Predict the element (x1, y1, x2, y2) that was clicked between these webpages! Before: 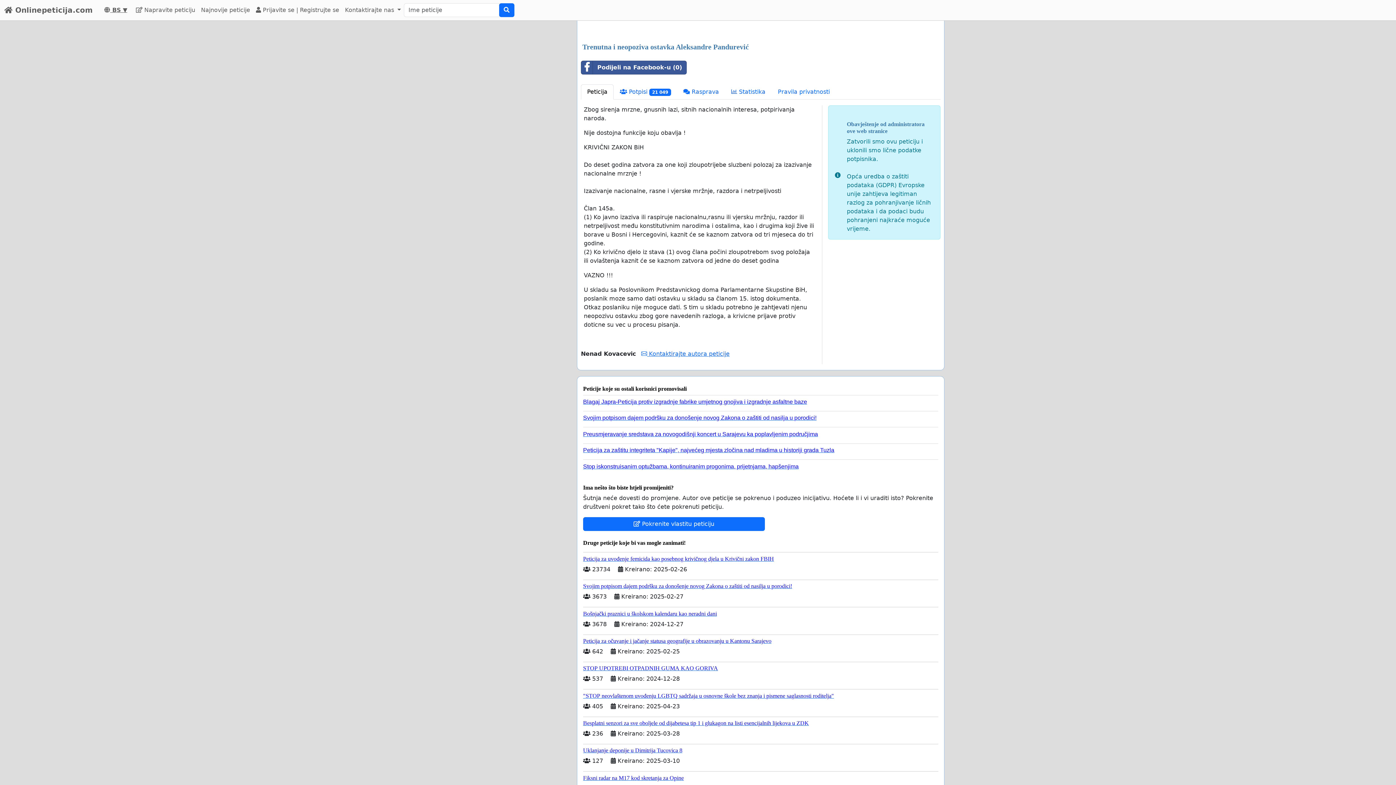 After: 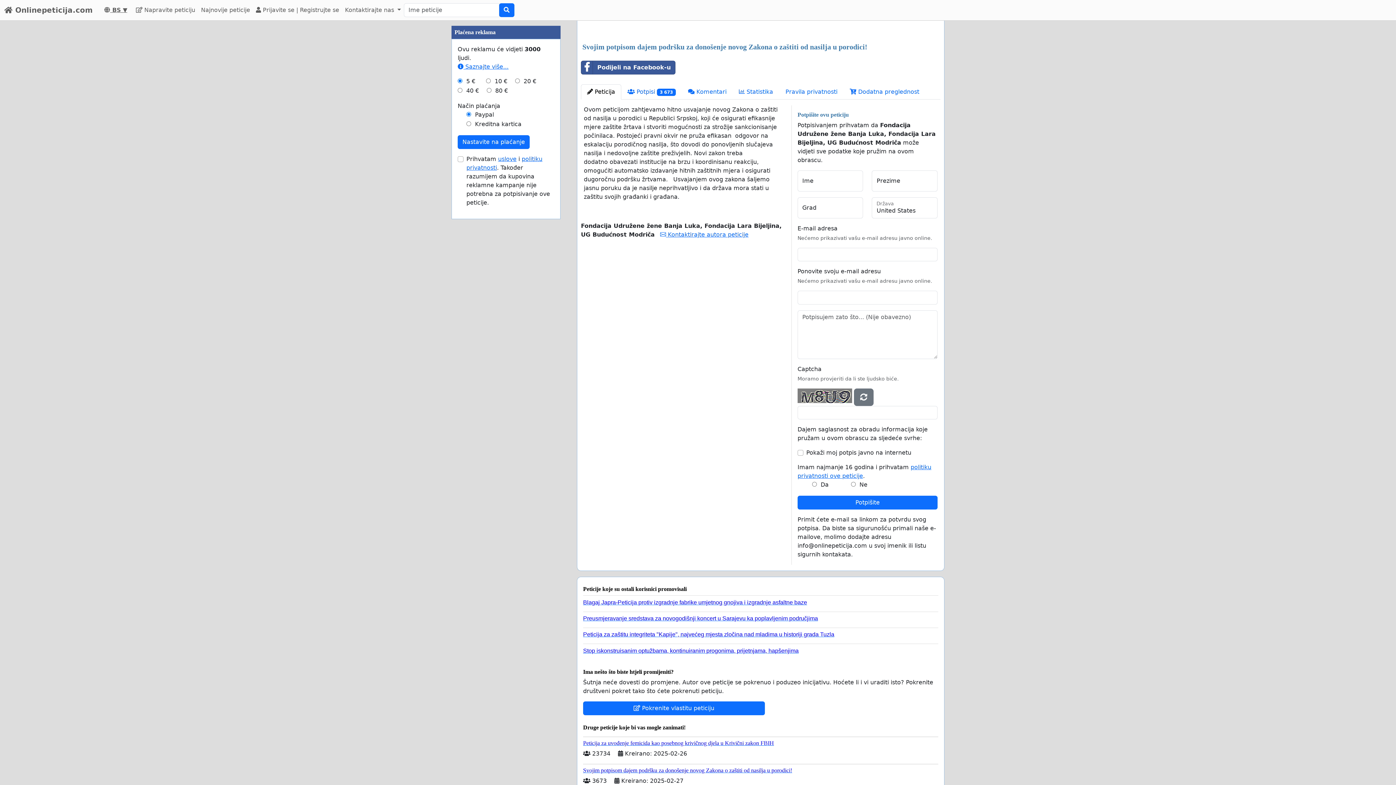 Action: label: Svojim potpisom dajem podršku za donošenje novog Zakona o zaštiti od nasilja u porodici! bbox: (583, 579, 938, 589)